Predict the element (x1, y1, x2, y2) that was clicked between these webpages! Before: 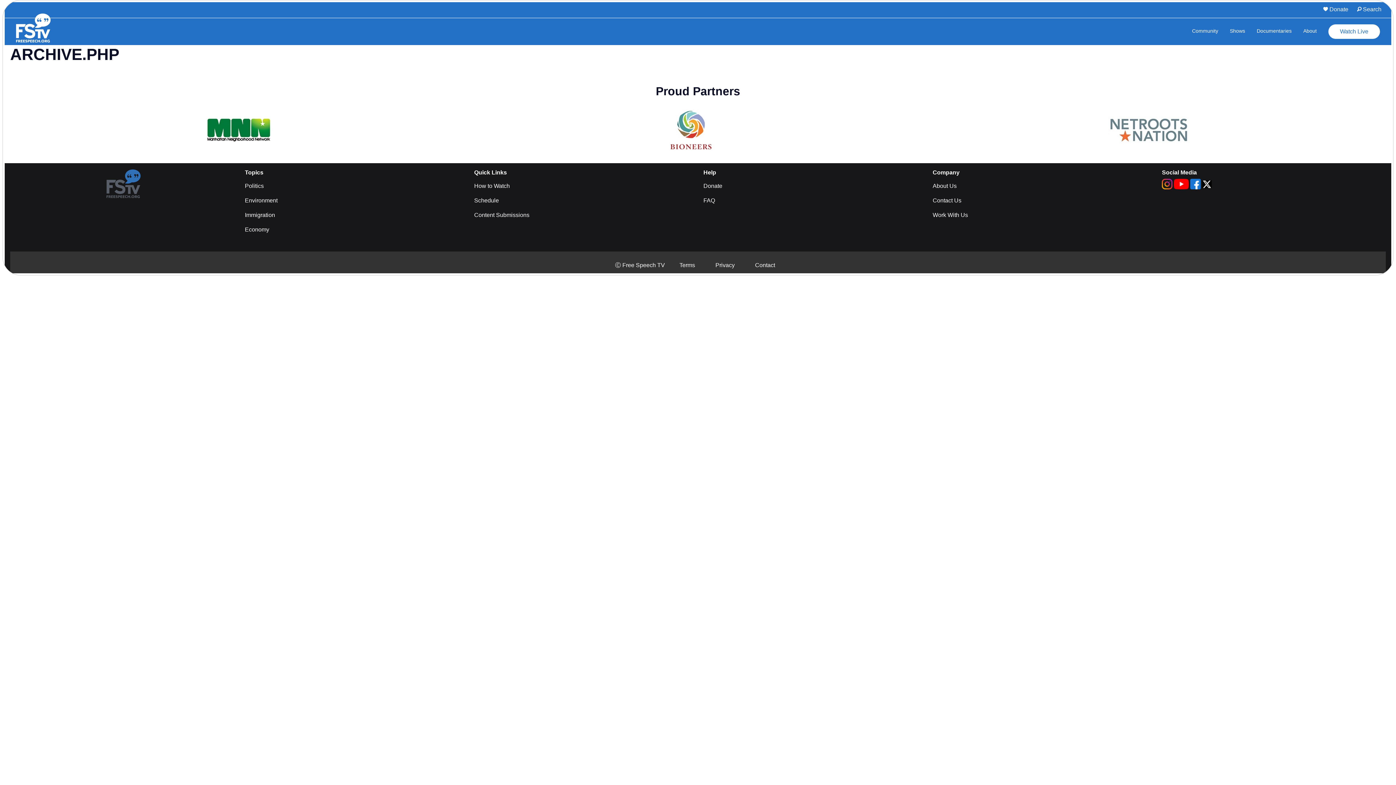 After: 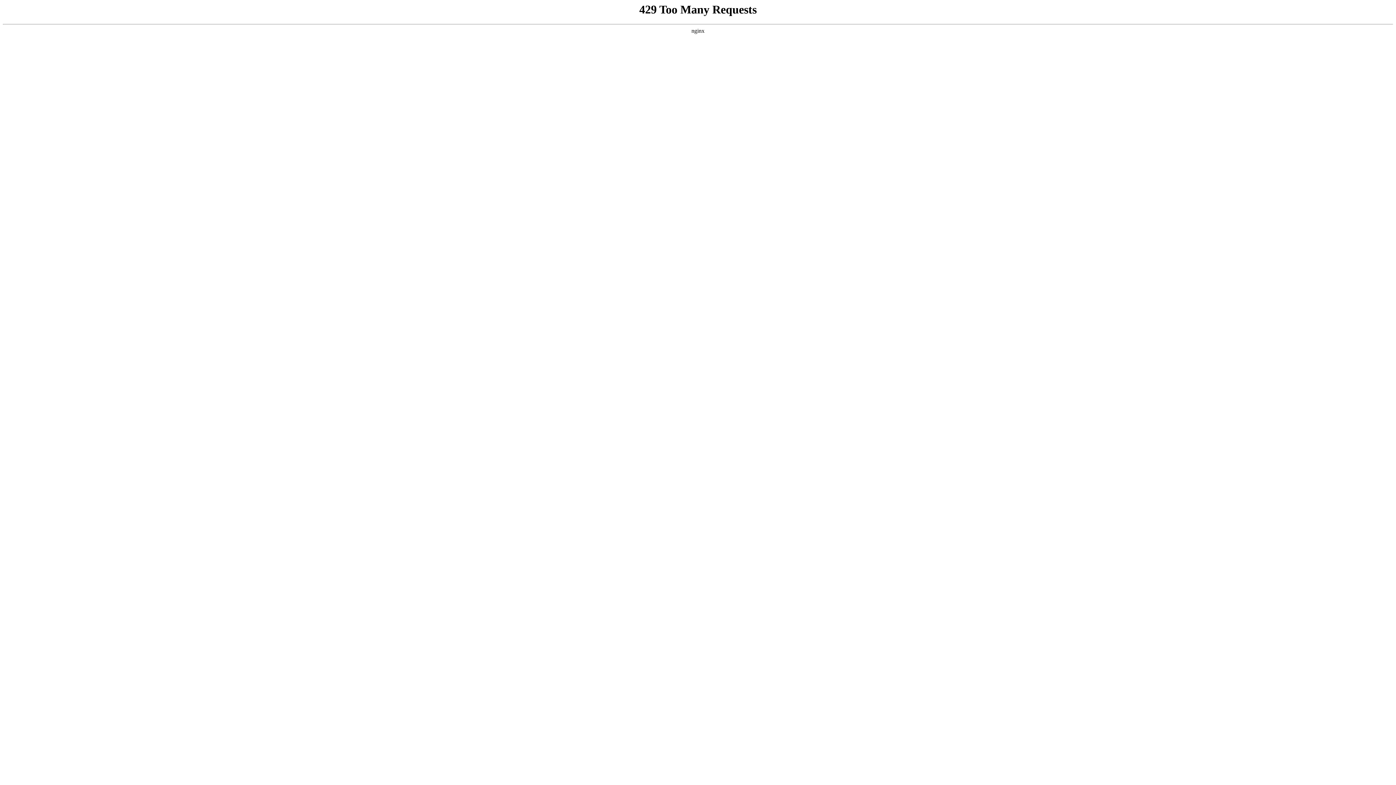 Action: bbox: (703, 197, 715, 203) label: FAQ